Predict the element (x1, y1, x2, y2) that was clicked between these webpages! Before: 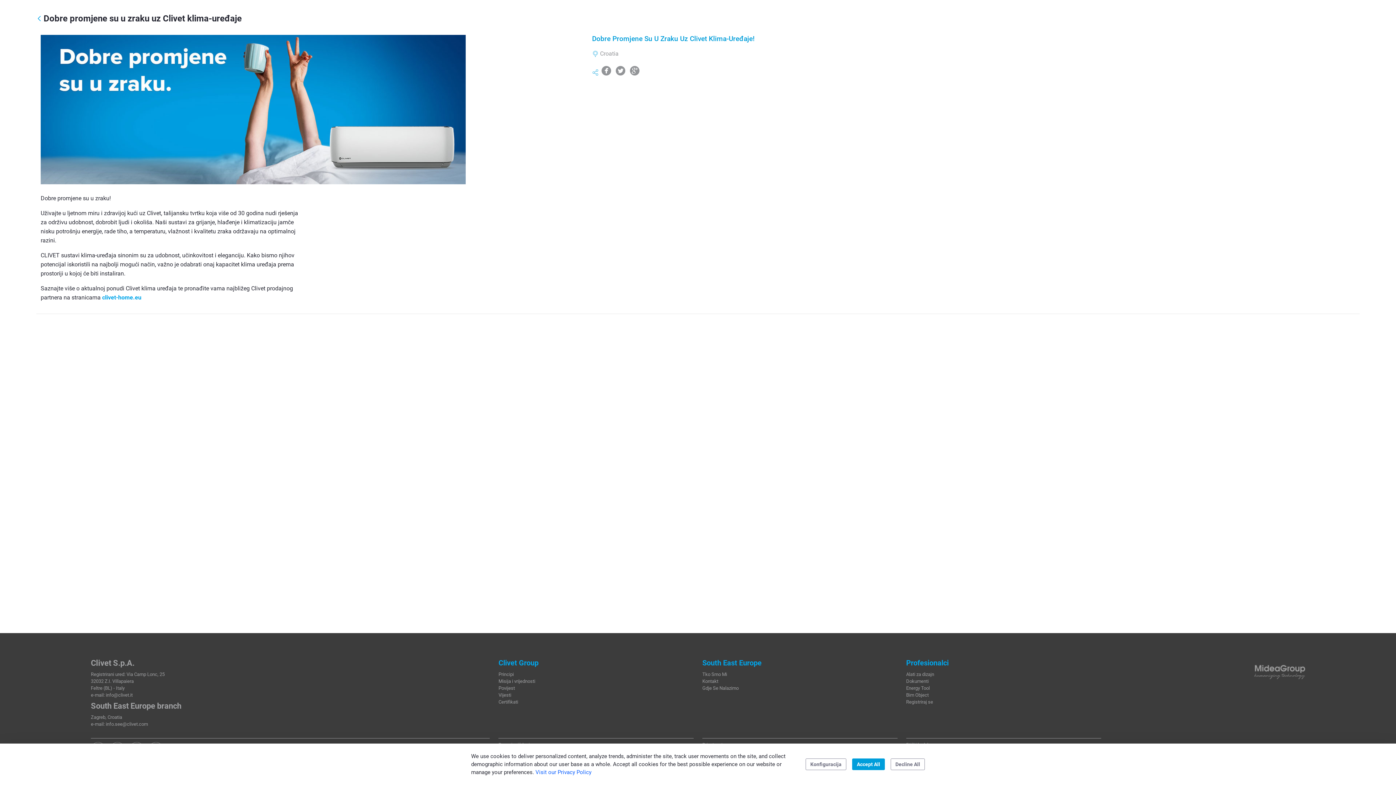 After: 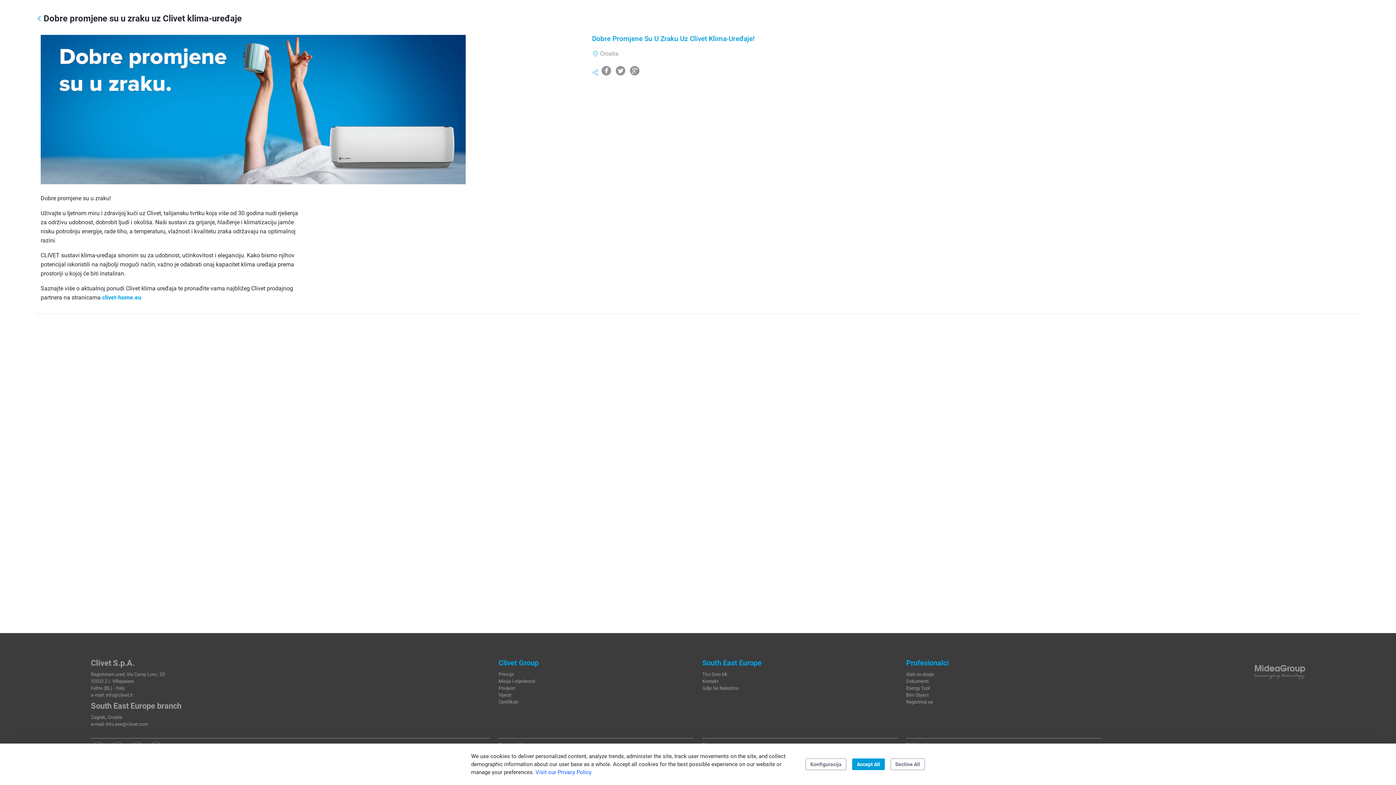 Action: label: Energy Tool bbox: (906, 685, 1101, 692)